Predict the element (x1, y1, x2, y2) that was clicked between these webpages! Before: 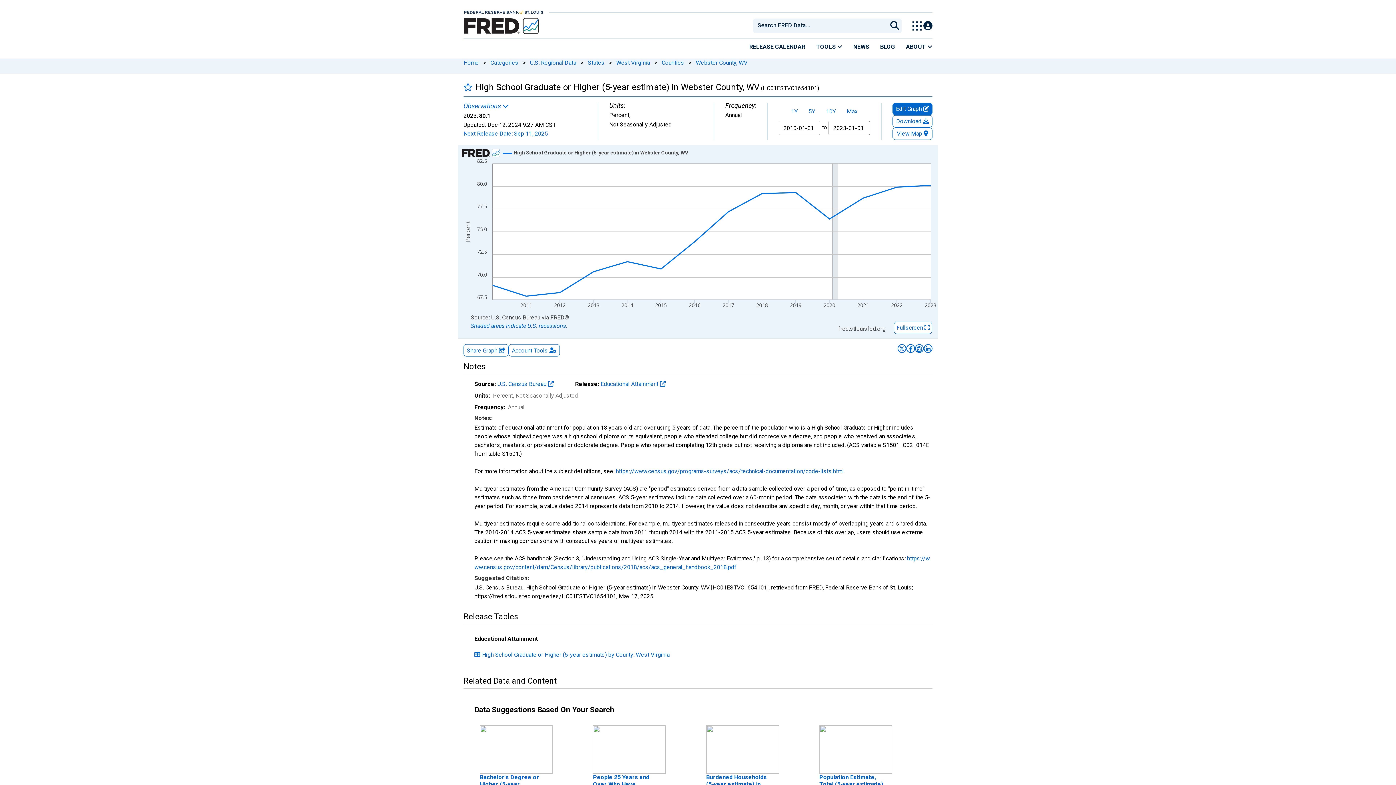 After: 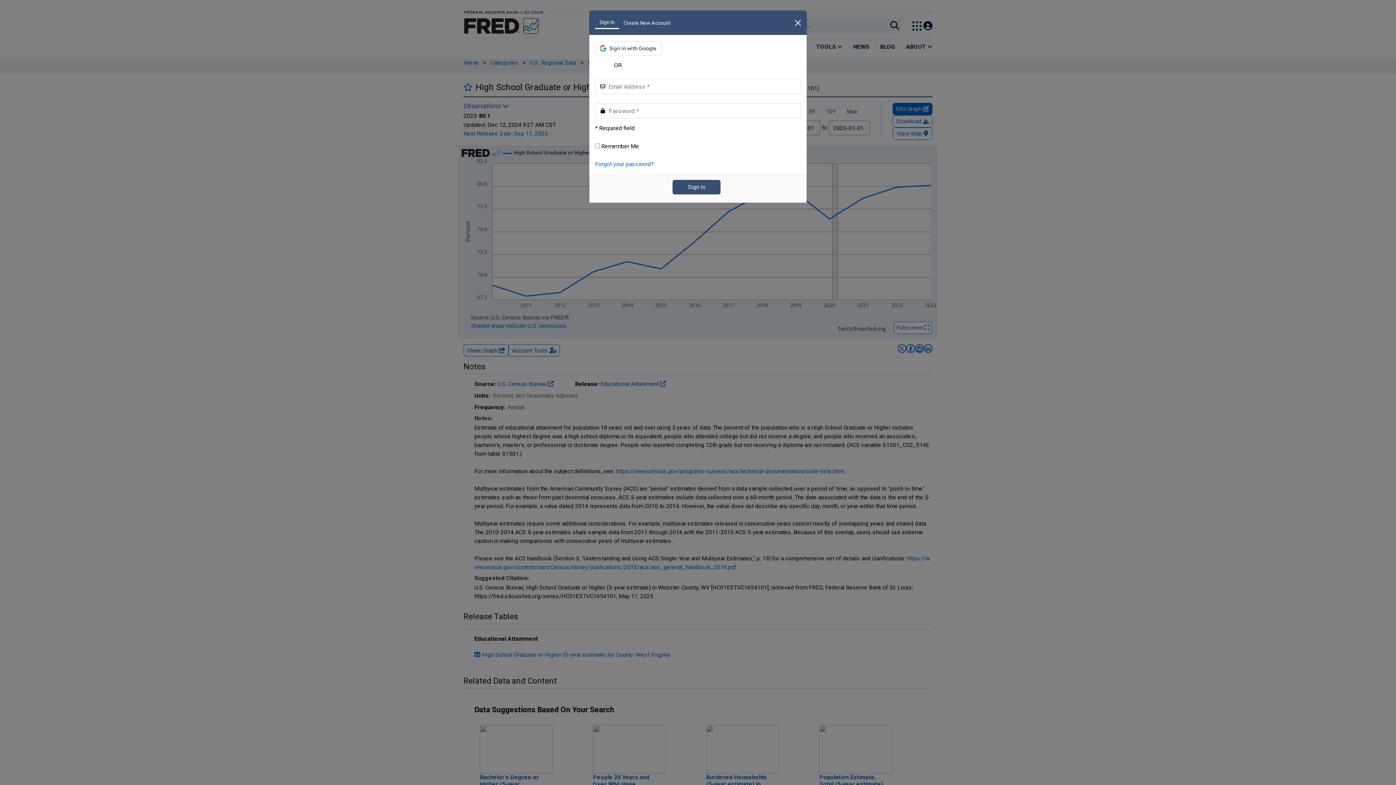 Action: label: Open Login Modal; User Is Not Signed In bbox: (923, 21, 932, 30)